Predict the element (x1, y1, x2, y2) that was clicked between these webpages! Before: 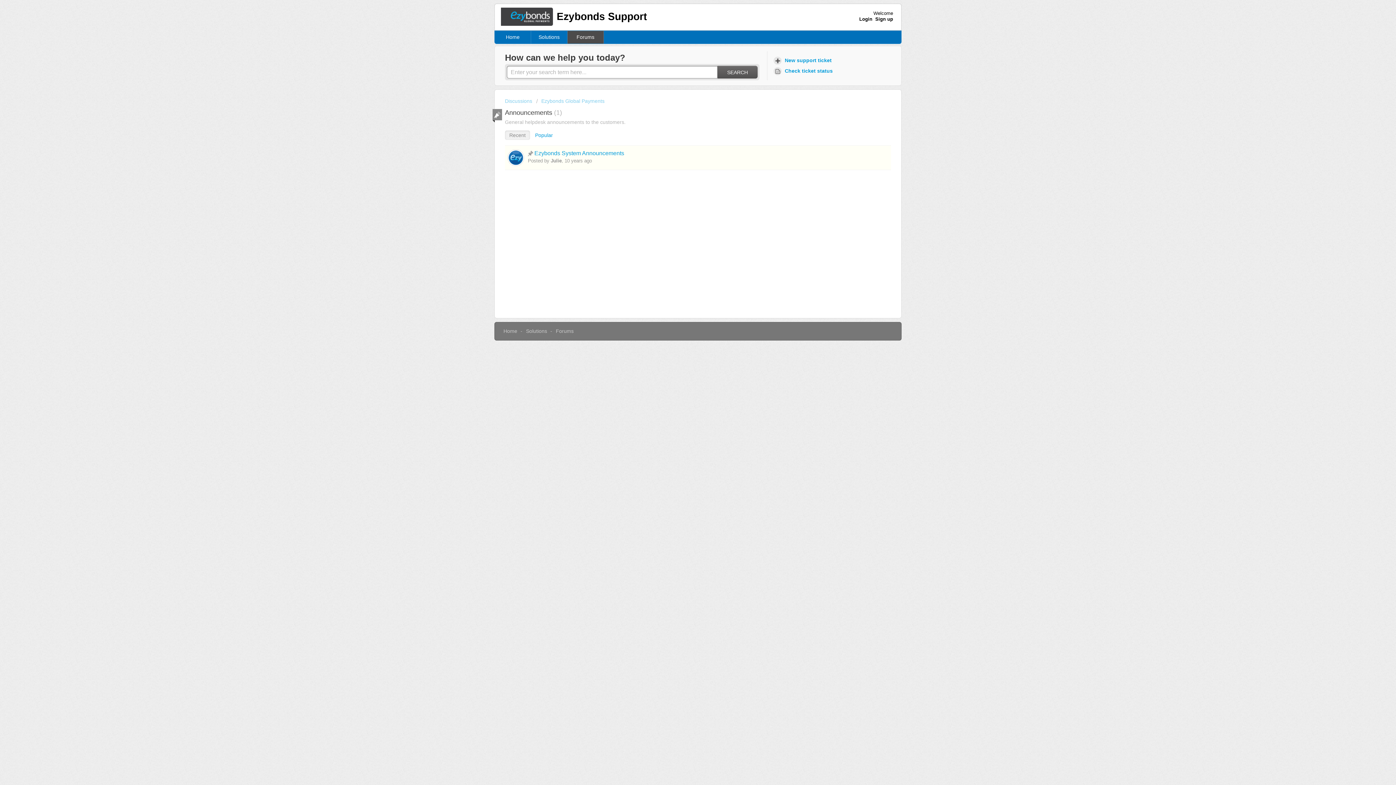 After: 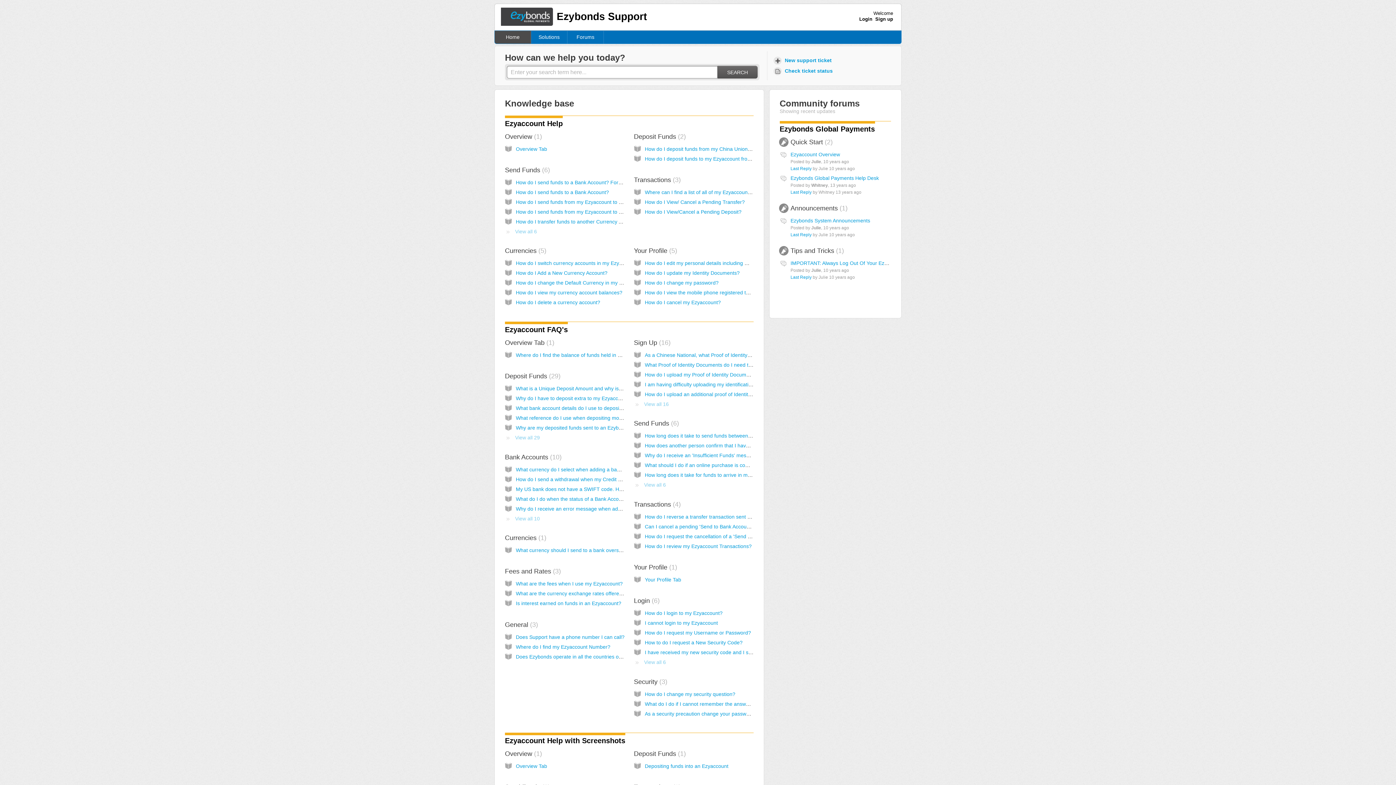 Action: label: Home bbox: (503, 328, 517, 334)